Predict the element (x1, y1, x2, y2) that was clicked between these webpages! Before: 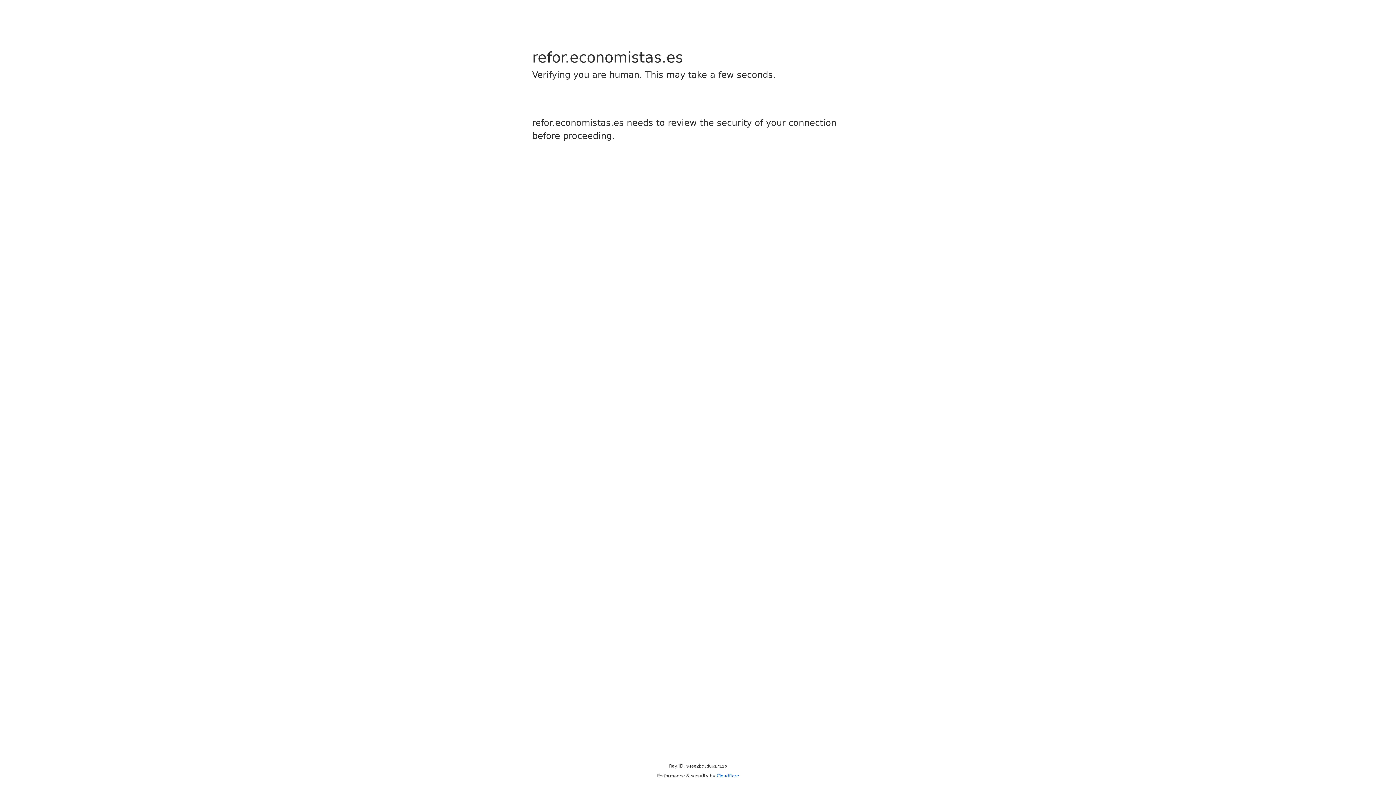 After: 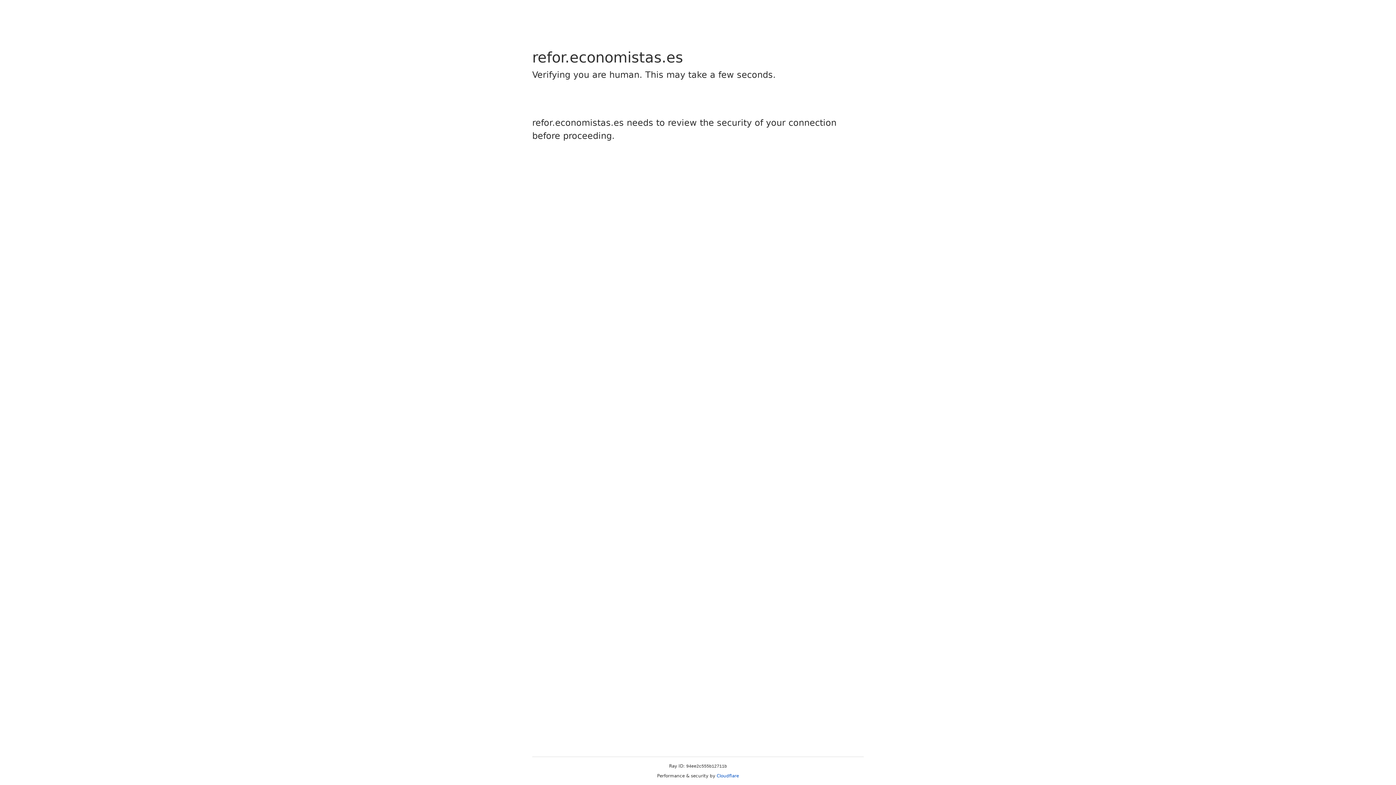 Action: bbox: (716, 773, 739, 778) label: Cloudflare